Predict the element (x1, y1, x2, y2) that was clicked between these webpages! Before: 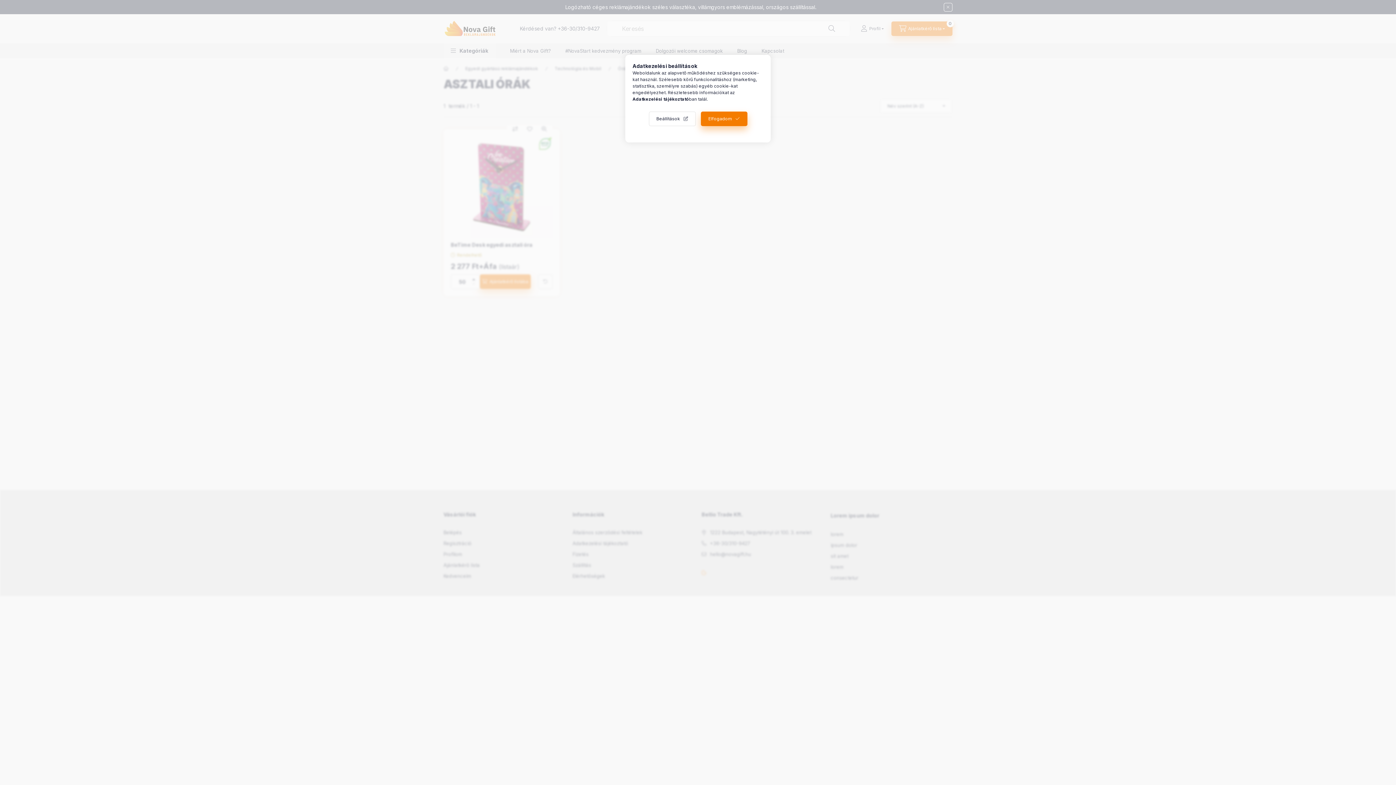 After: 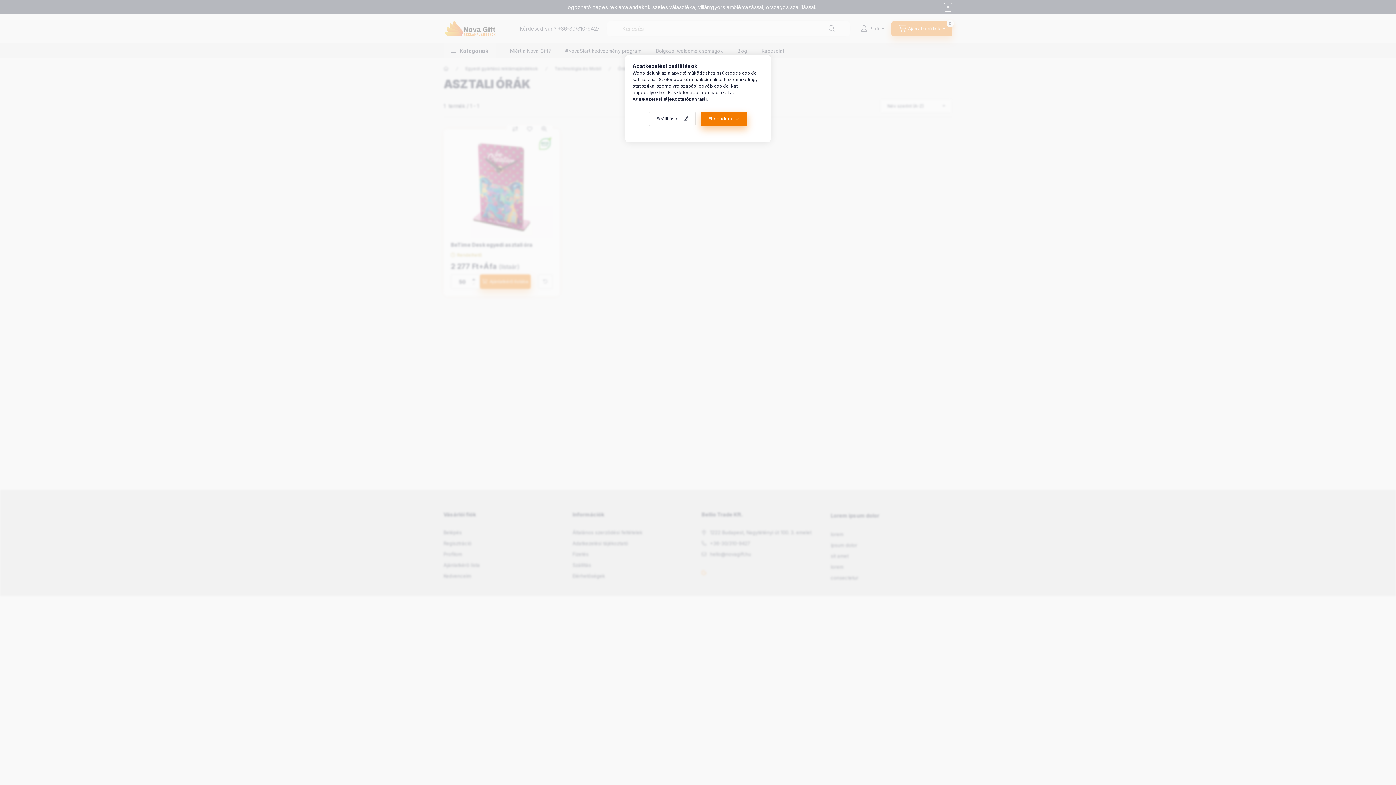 Action: bbox: (632, 96, 689, 101) label: Adatkezelési tájékoztató